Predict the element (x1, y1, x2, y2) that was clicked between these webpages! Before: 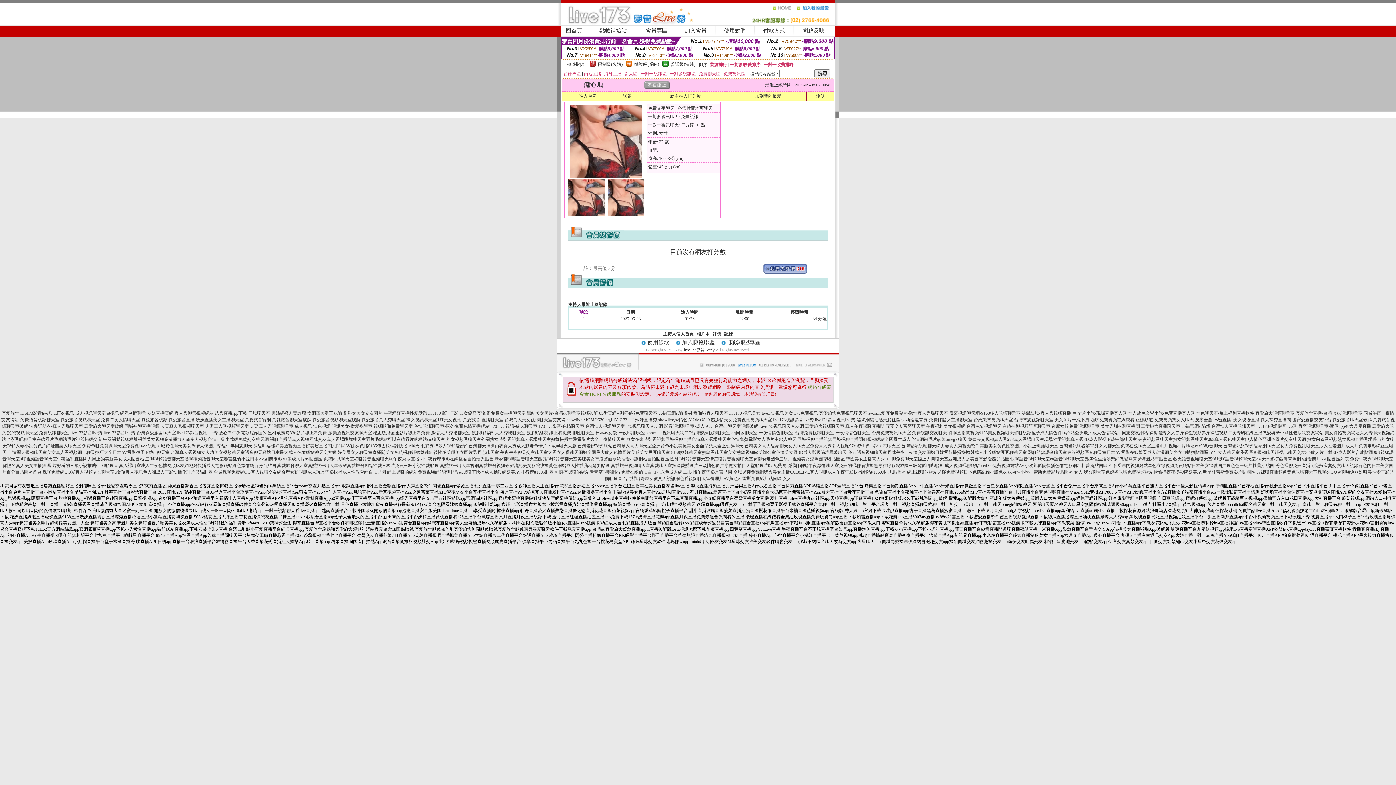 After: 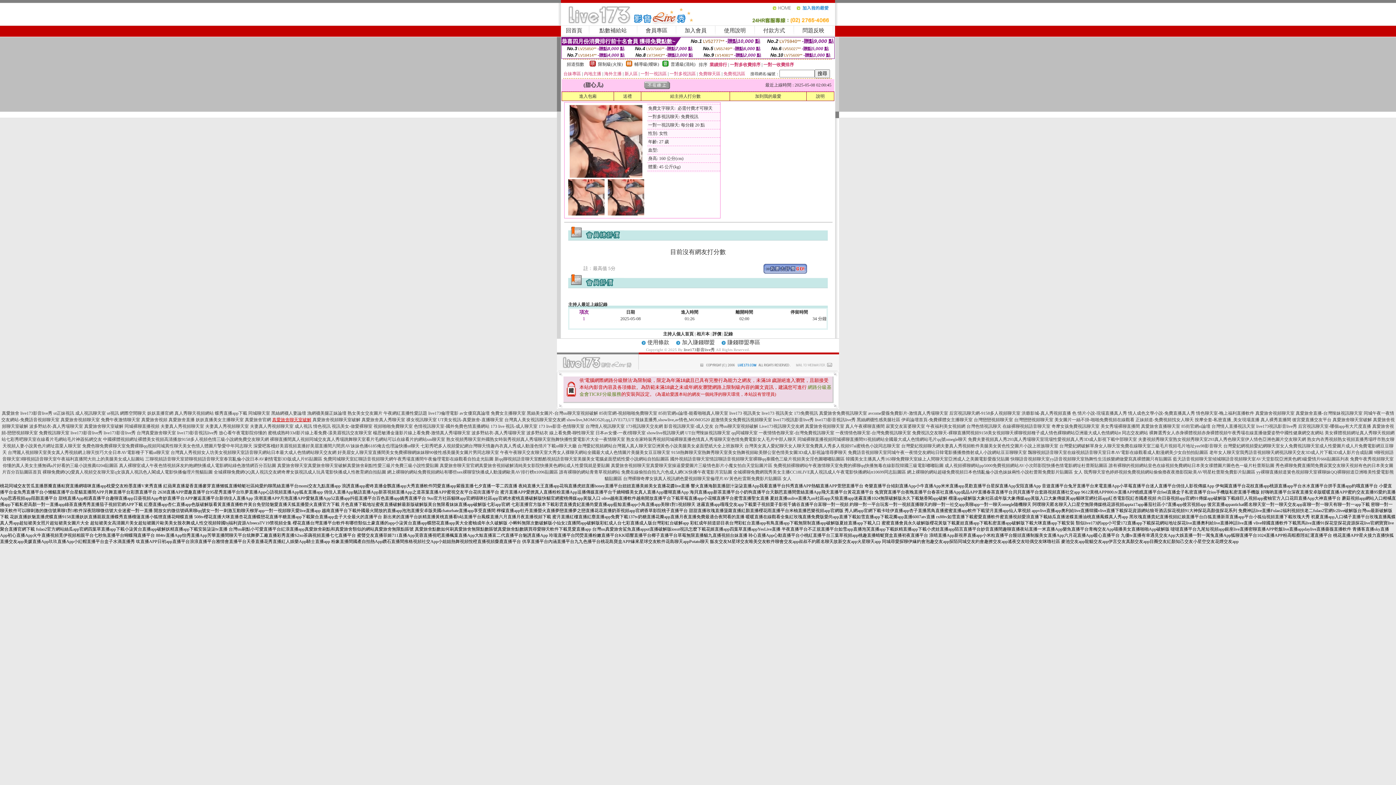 Action: label: 真愛旅舍聊天室破解 bbox: (272, 417, 311, 422)